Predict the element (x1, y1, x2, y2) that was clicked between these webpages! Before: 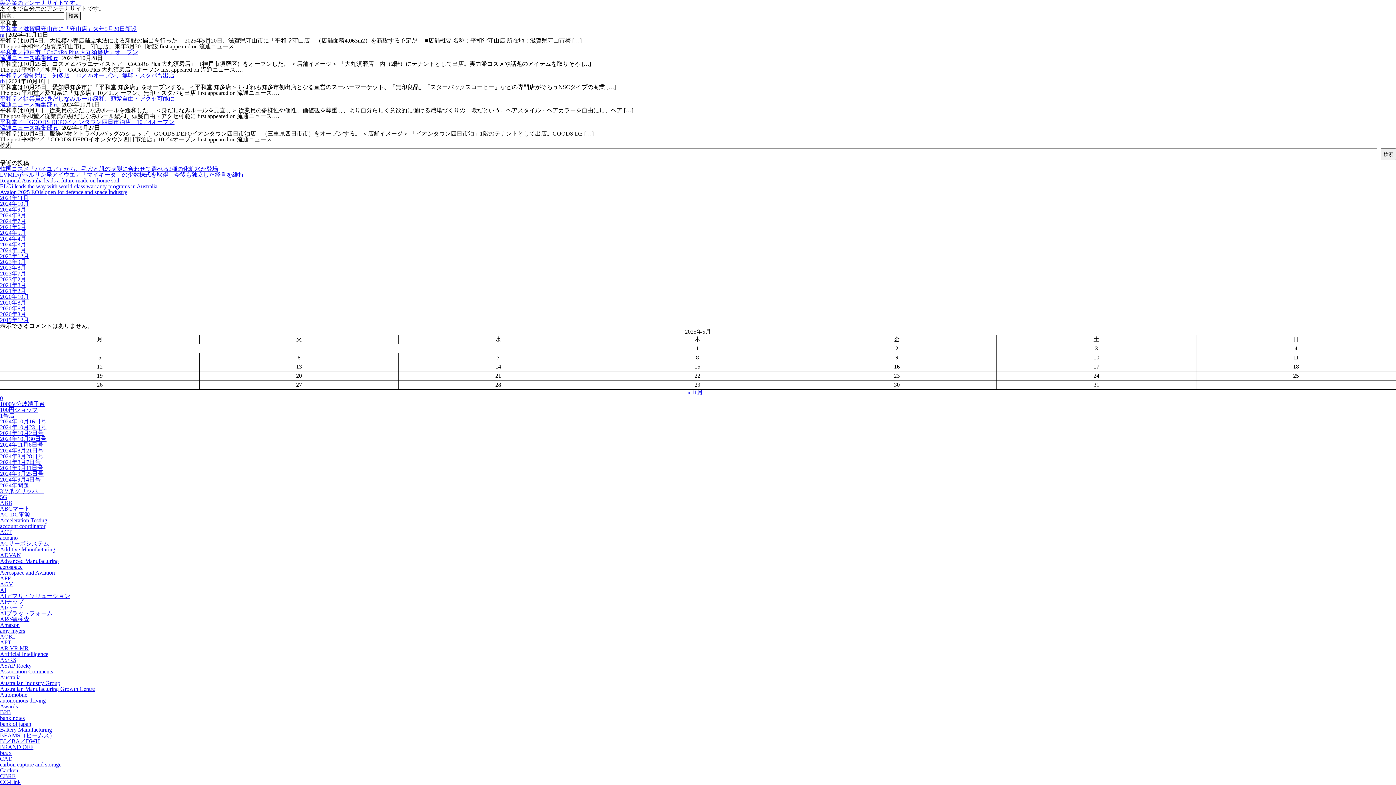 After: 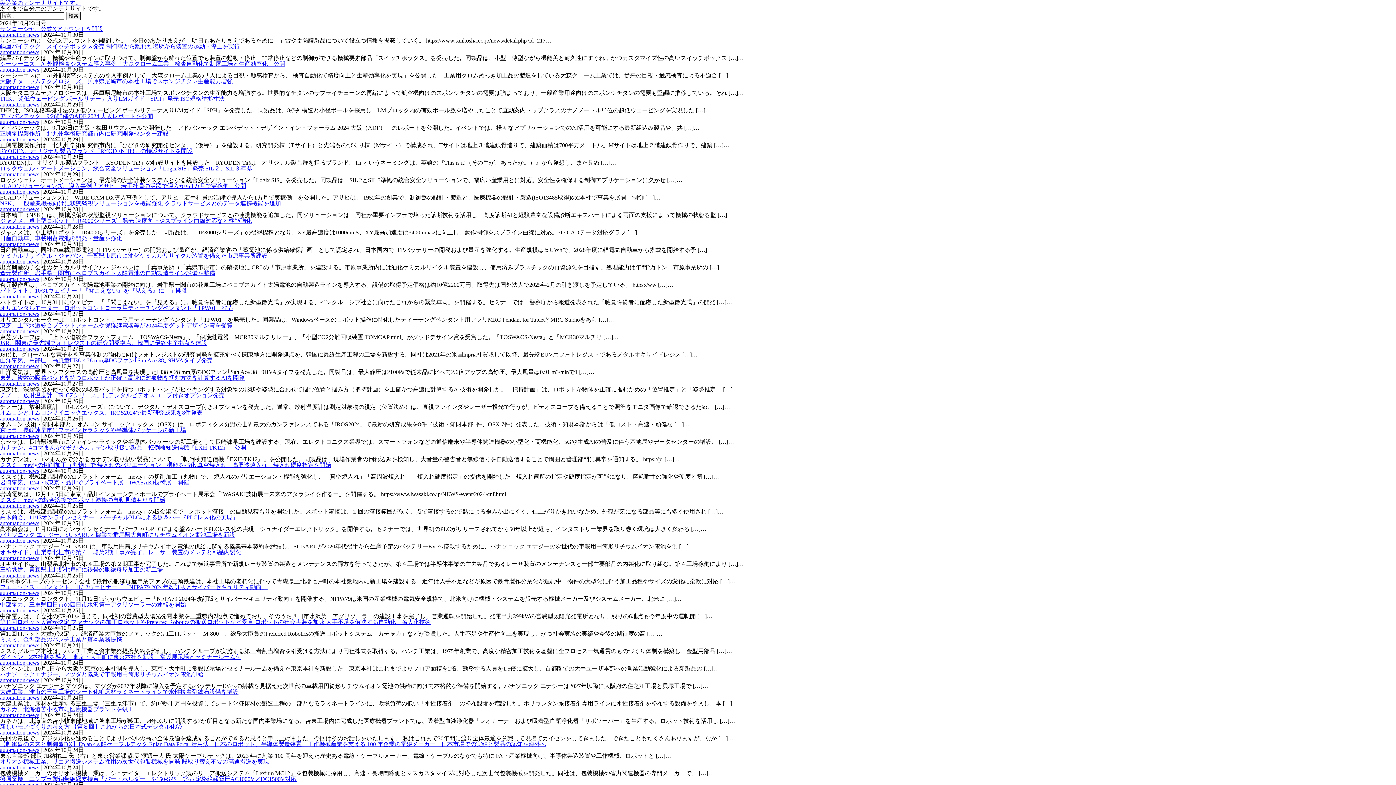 Action: bbox: (0, 424, 46, 430) label: 2024年10月23日号